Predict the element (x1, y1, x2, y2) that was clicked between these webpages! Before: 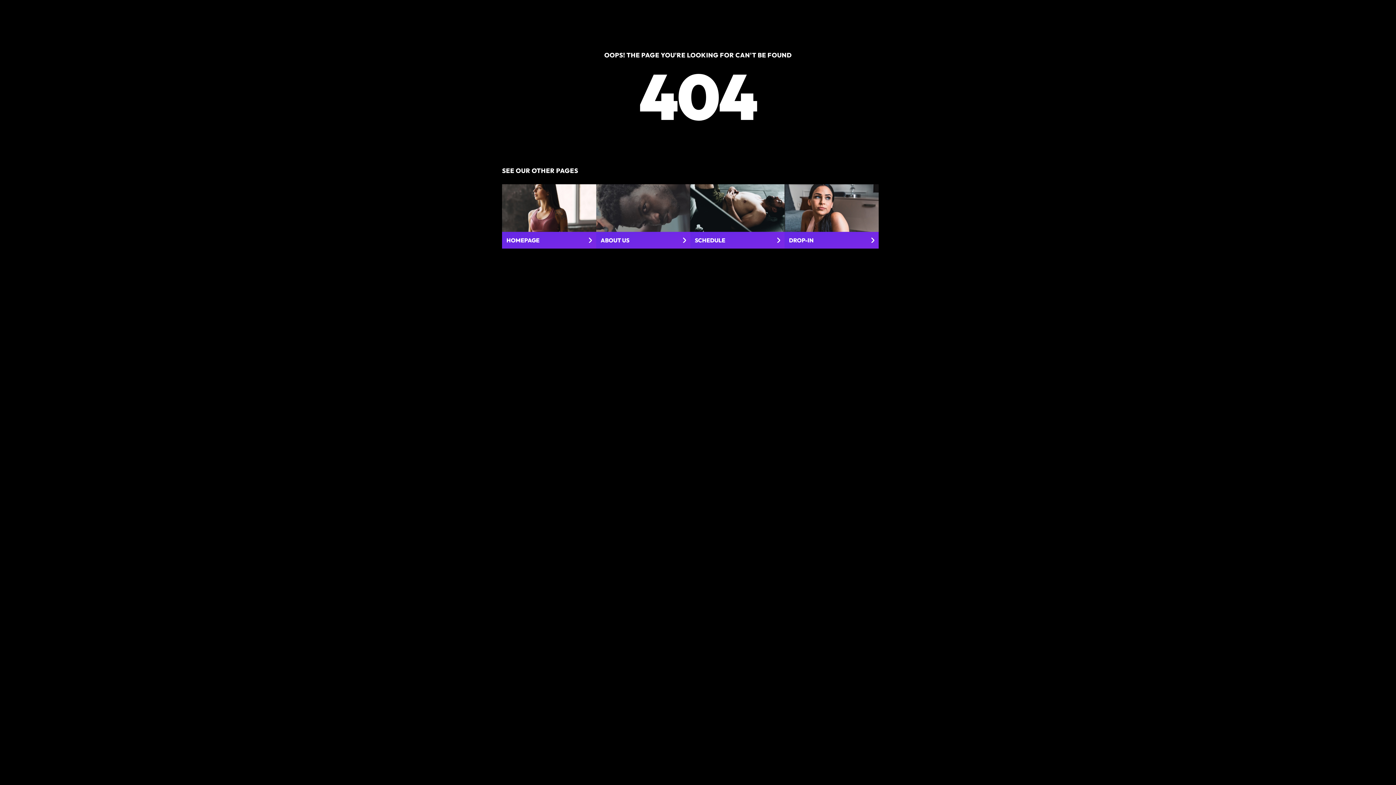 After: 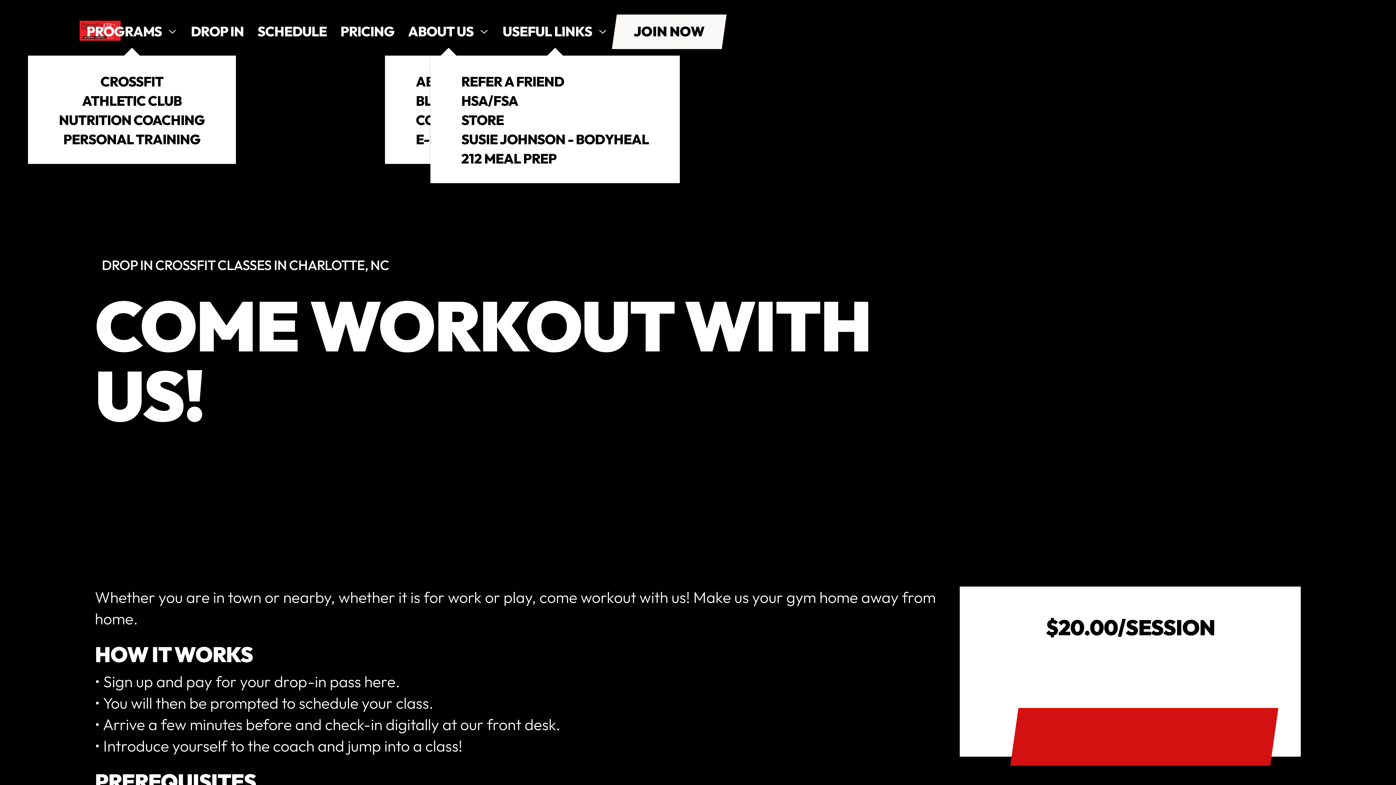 Action: label: DROP-IN bbox: (784, 184, 878, 248)